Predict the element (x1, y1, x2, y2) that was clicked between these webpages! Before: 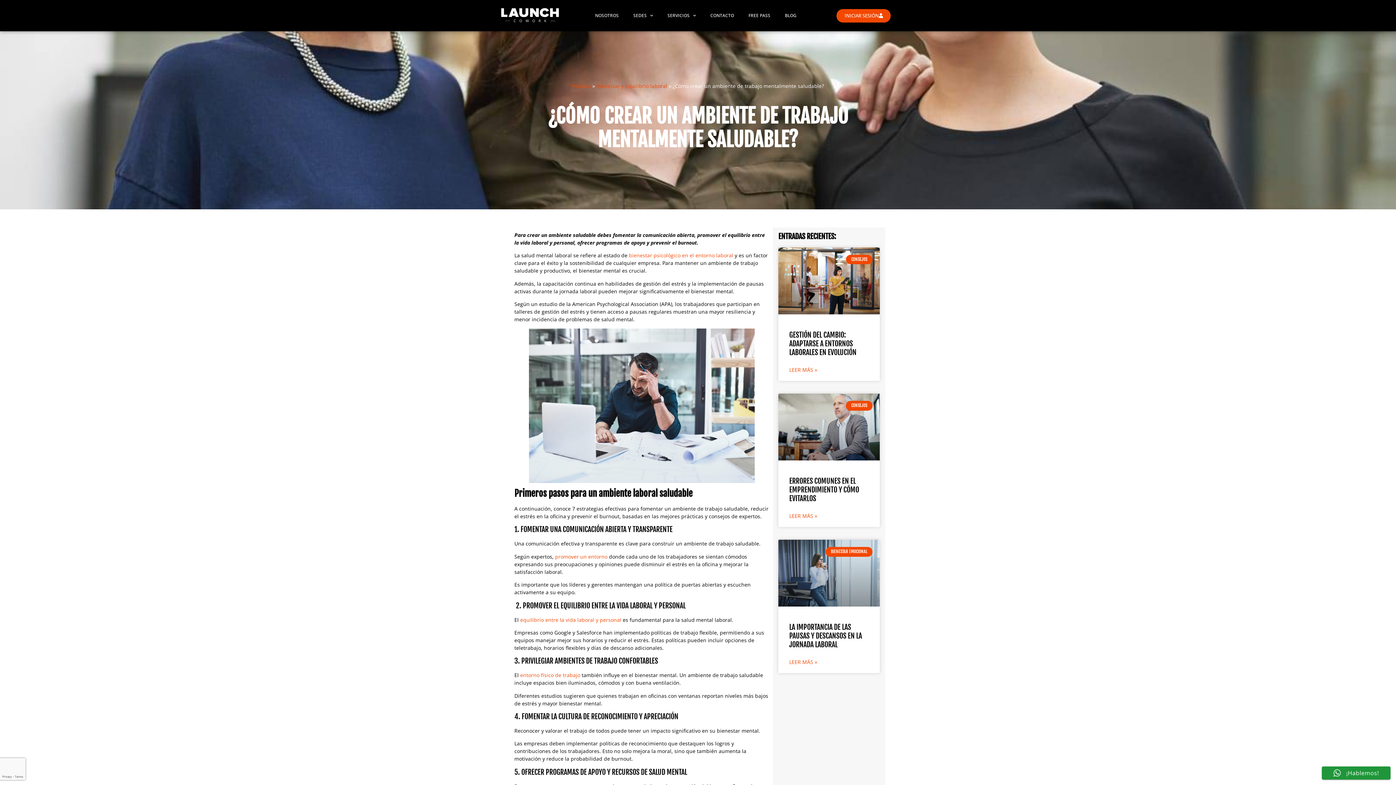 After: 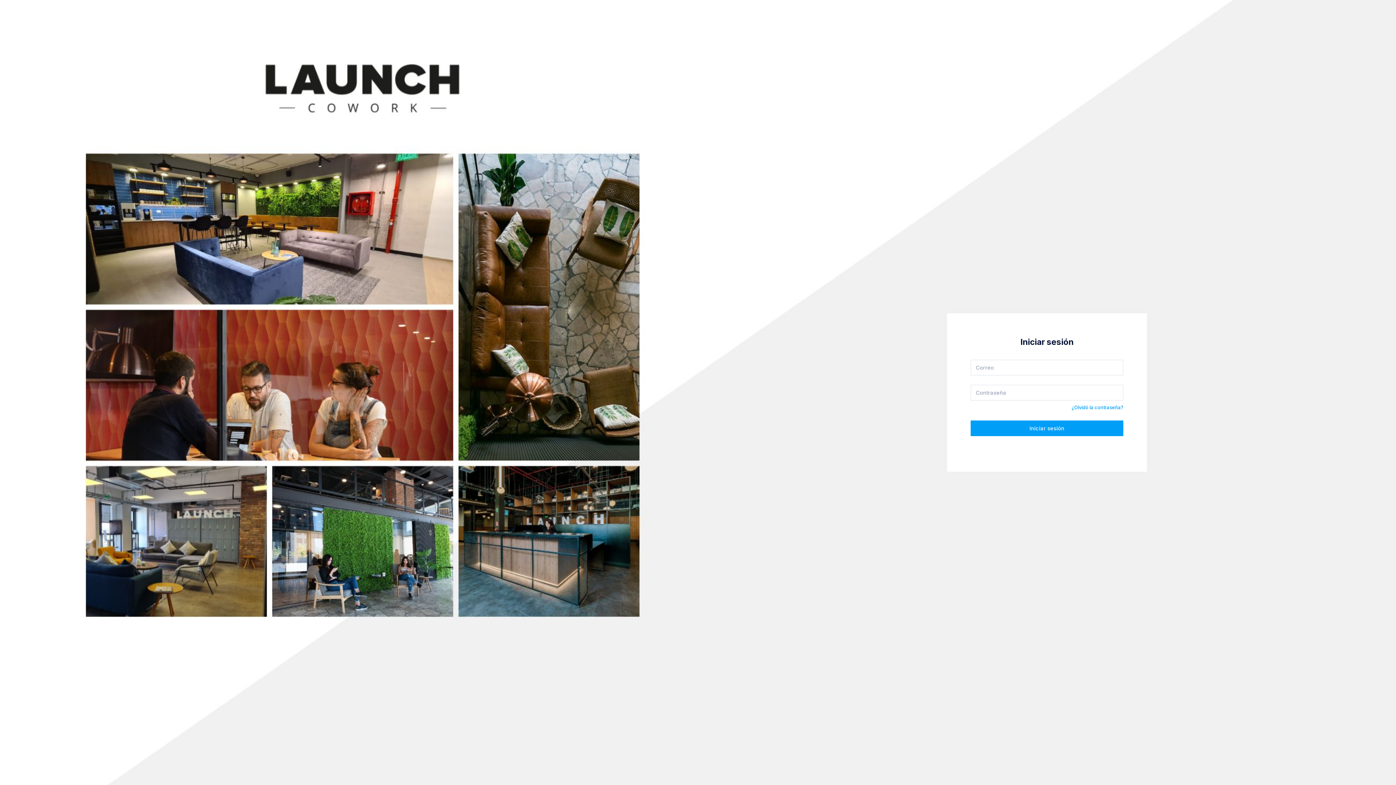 Action: bbox: (836, 8, 891, 22) label: INICIAR SESIÓN